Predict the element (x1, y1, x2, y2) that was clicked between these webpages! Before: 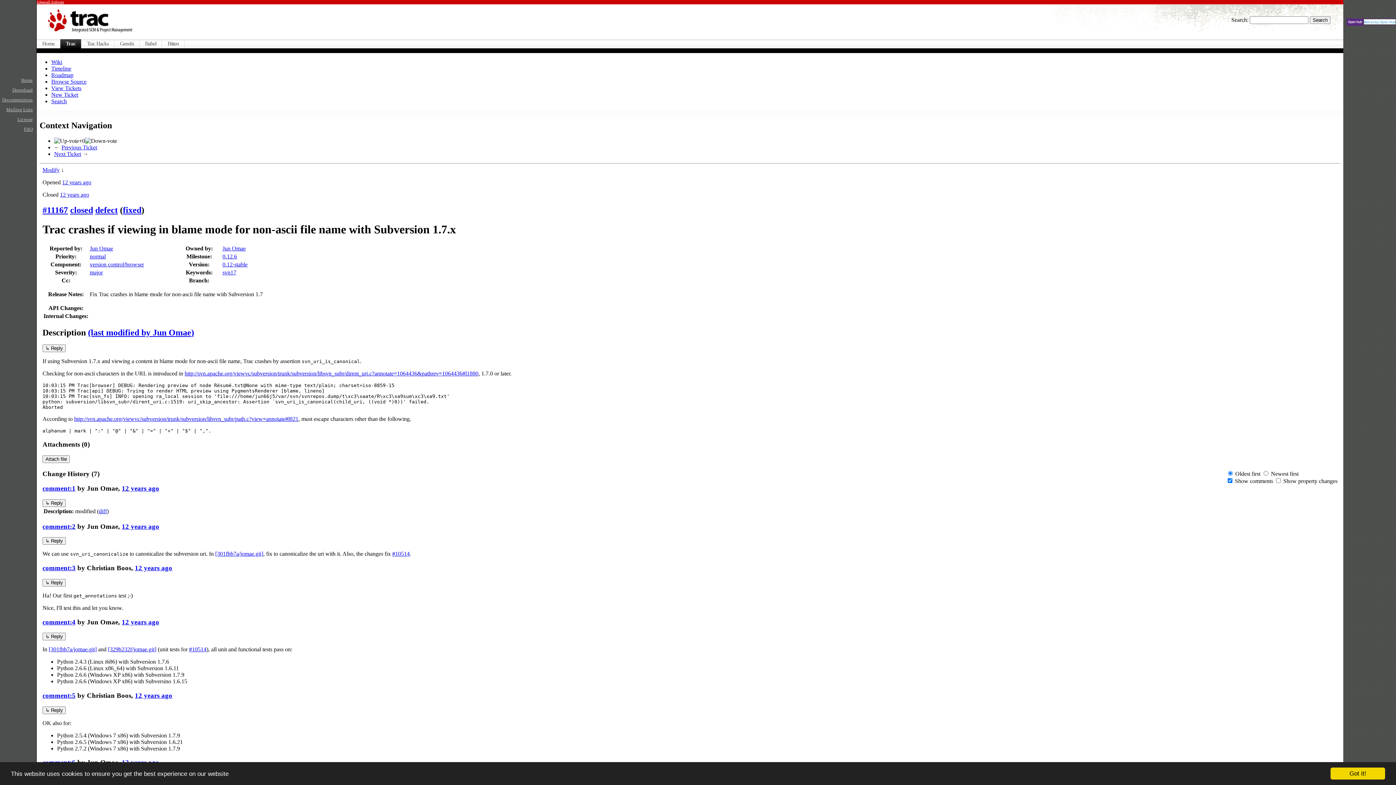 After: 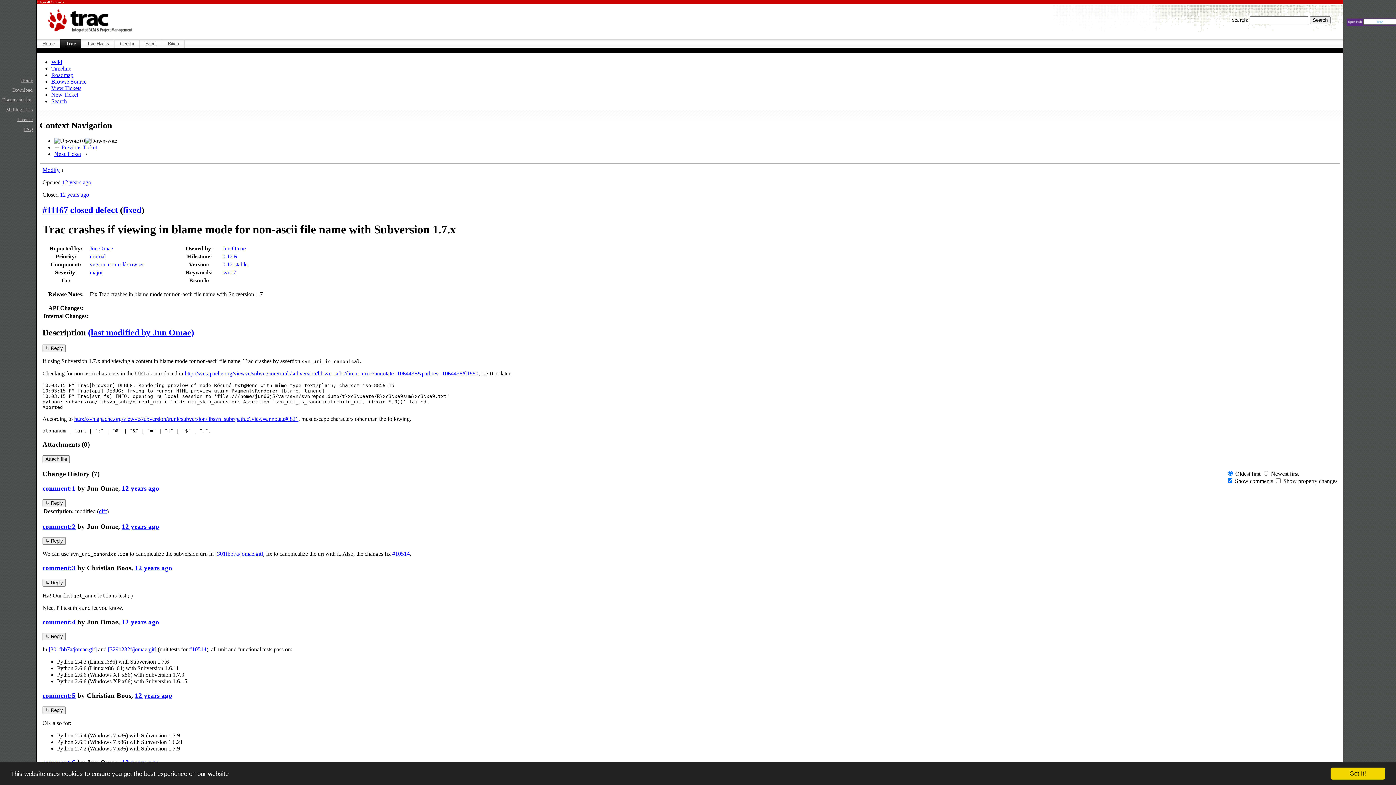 Action: bbox: (42, 205, 68, 214) label: #11167